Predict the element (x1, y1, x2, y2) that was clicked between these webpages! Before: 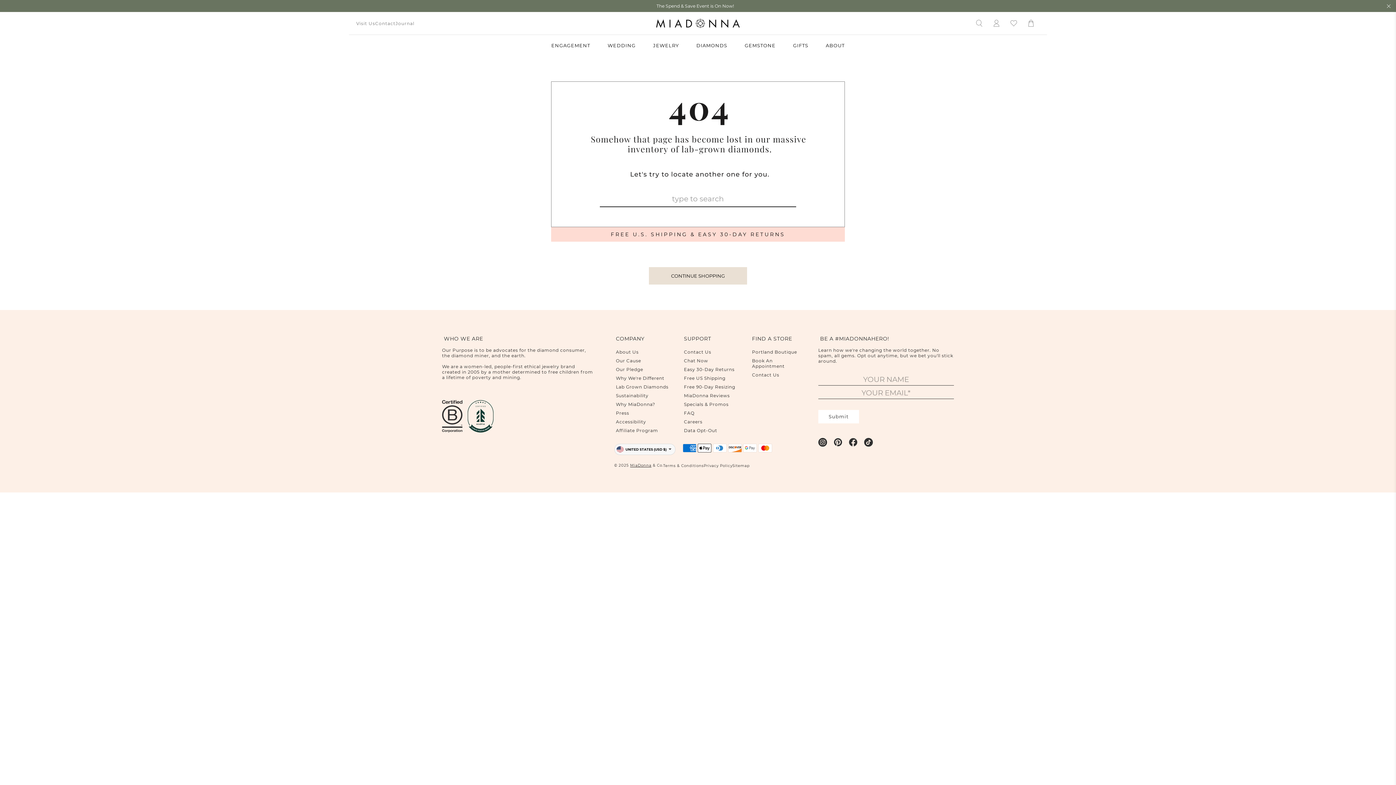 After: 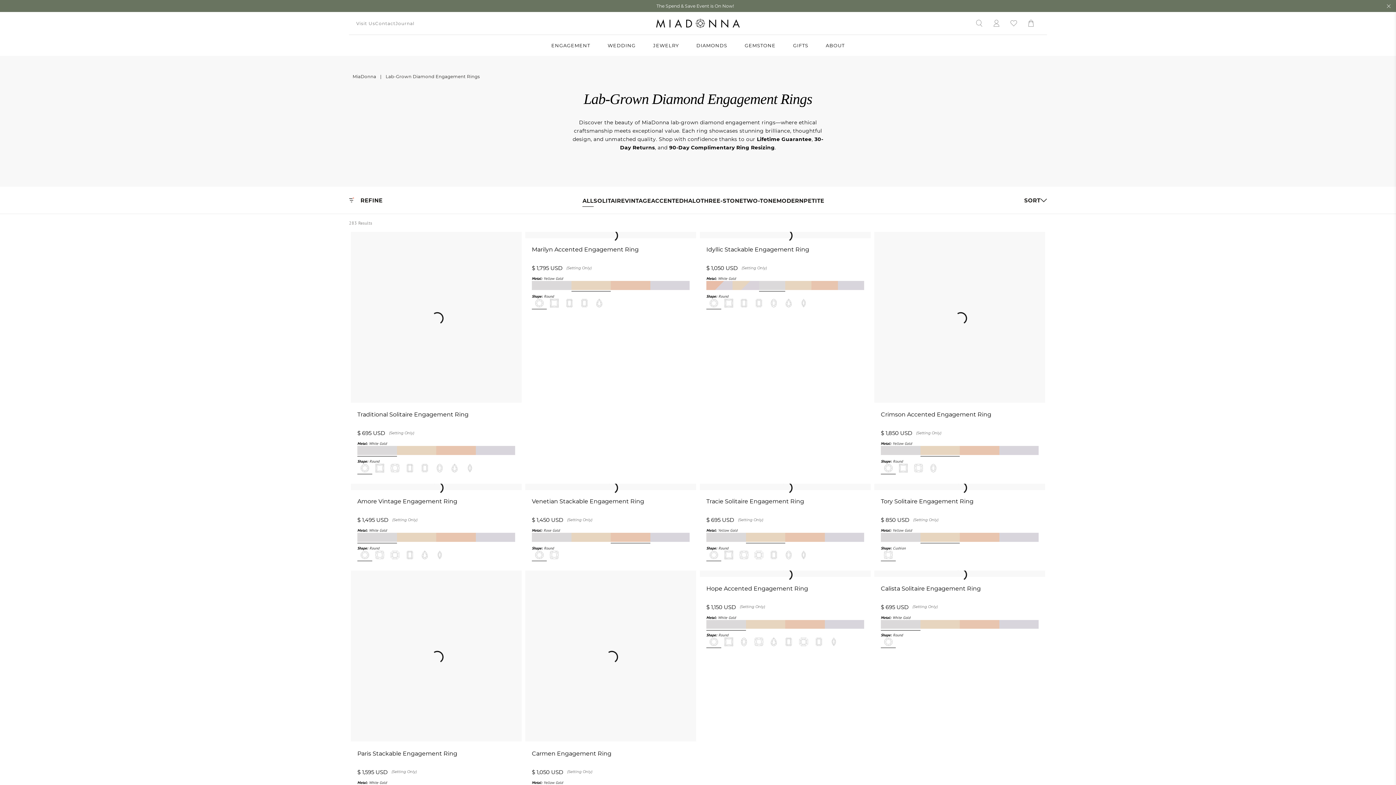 Action: bbox: (544, 35, 597, 56) label: ENGAGEMENT